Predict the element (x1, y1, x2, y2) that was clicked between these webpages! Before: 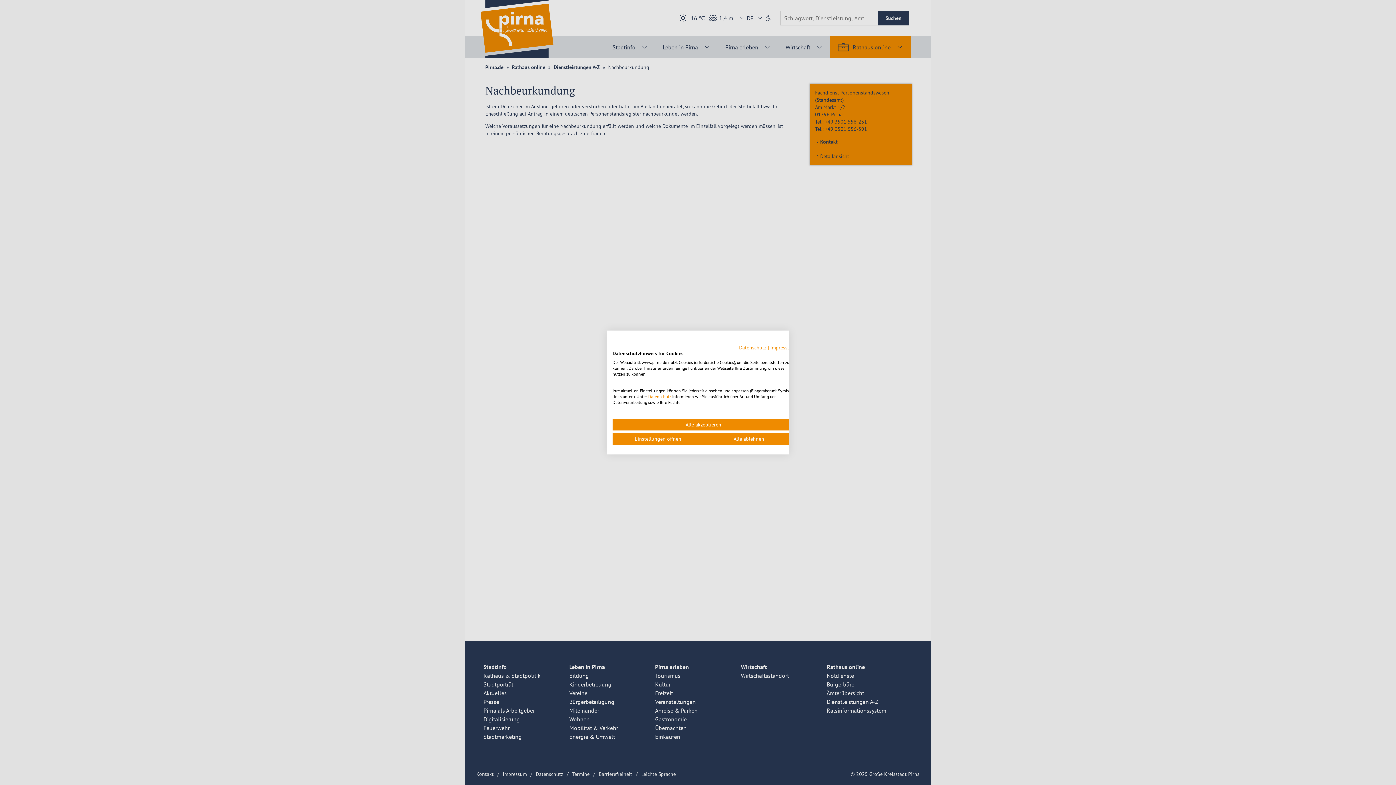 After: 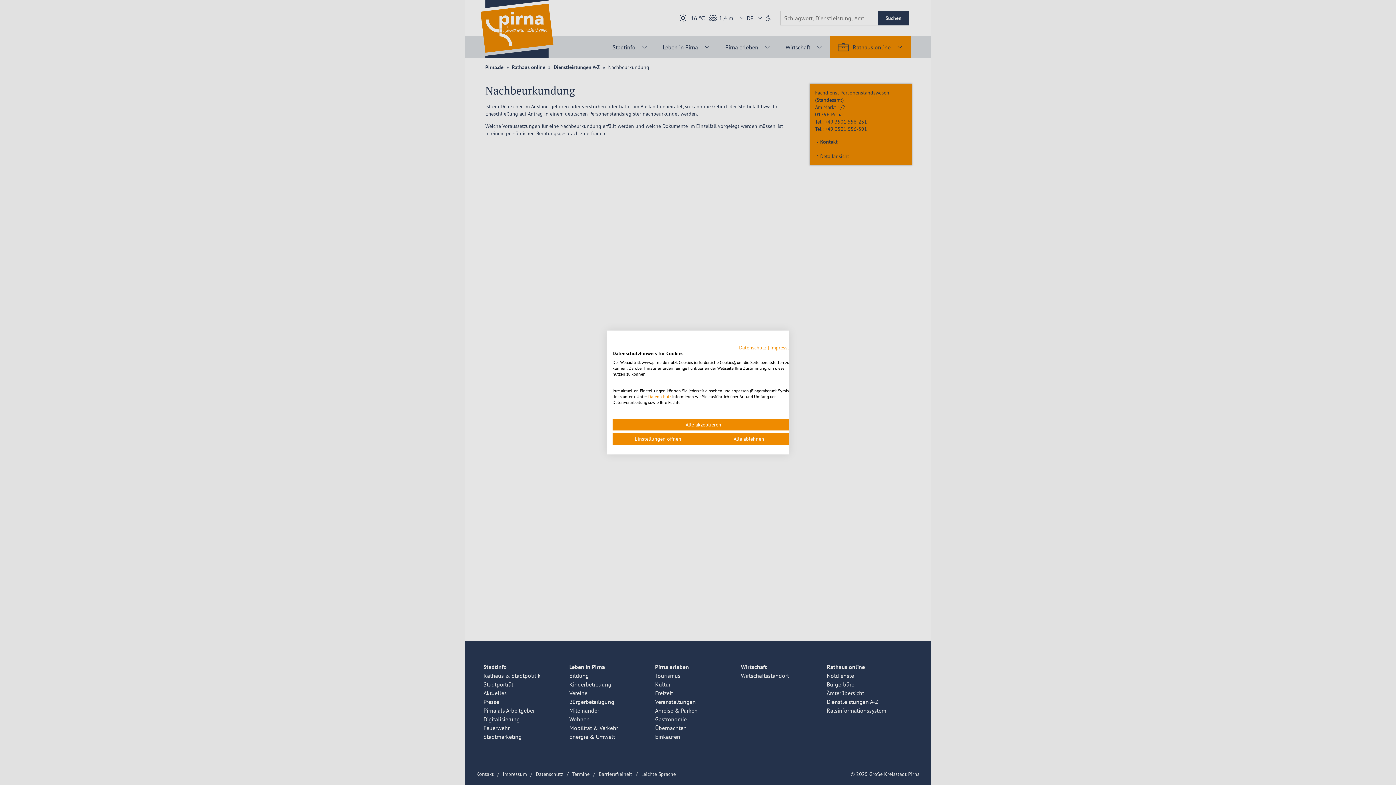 Action: label: Datenschutz  bbox: (648, 394, 672, 399)